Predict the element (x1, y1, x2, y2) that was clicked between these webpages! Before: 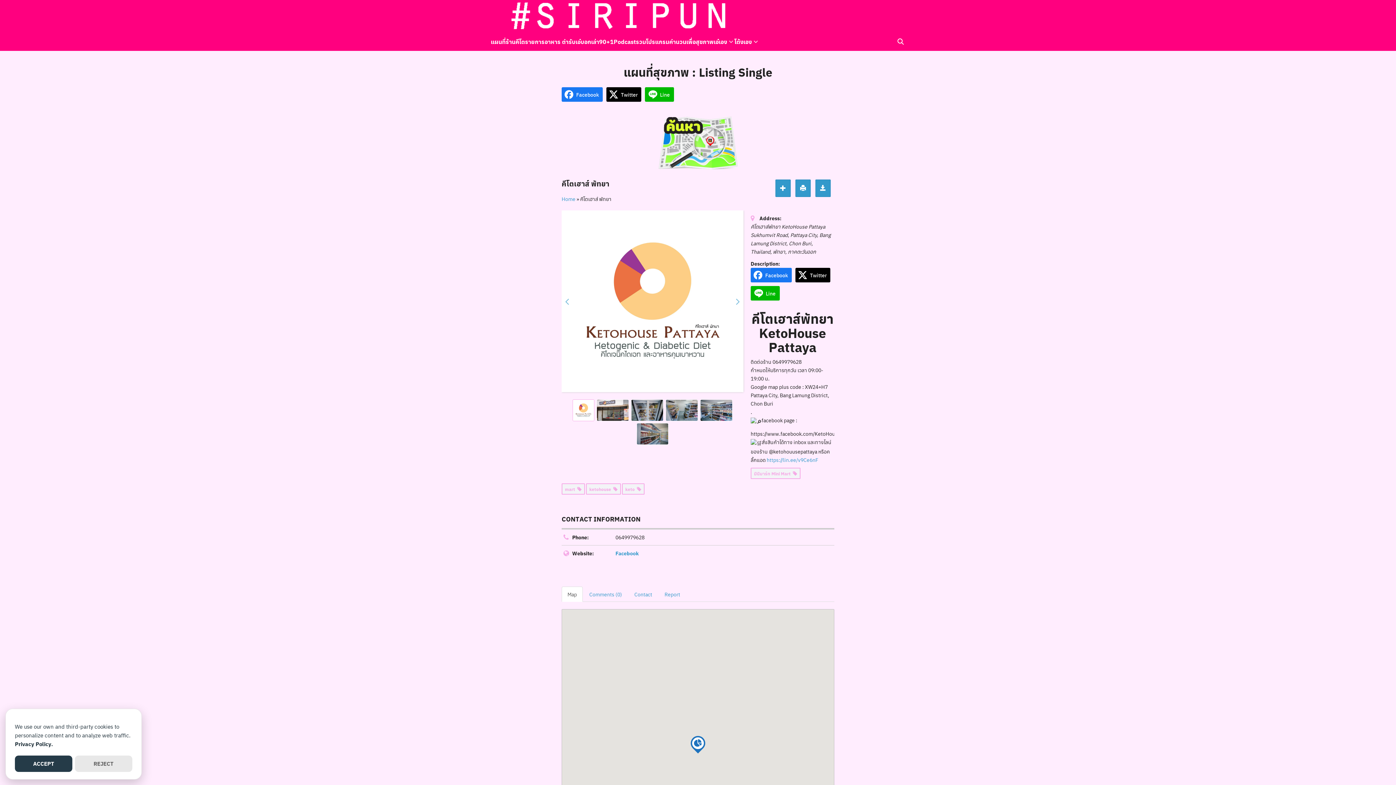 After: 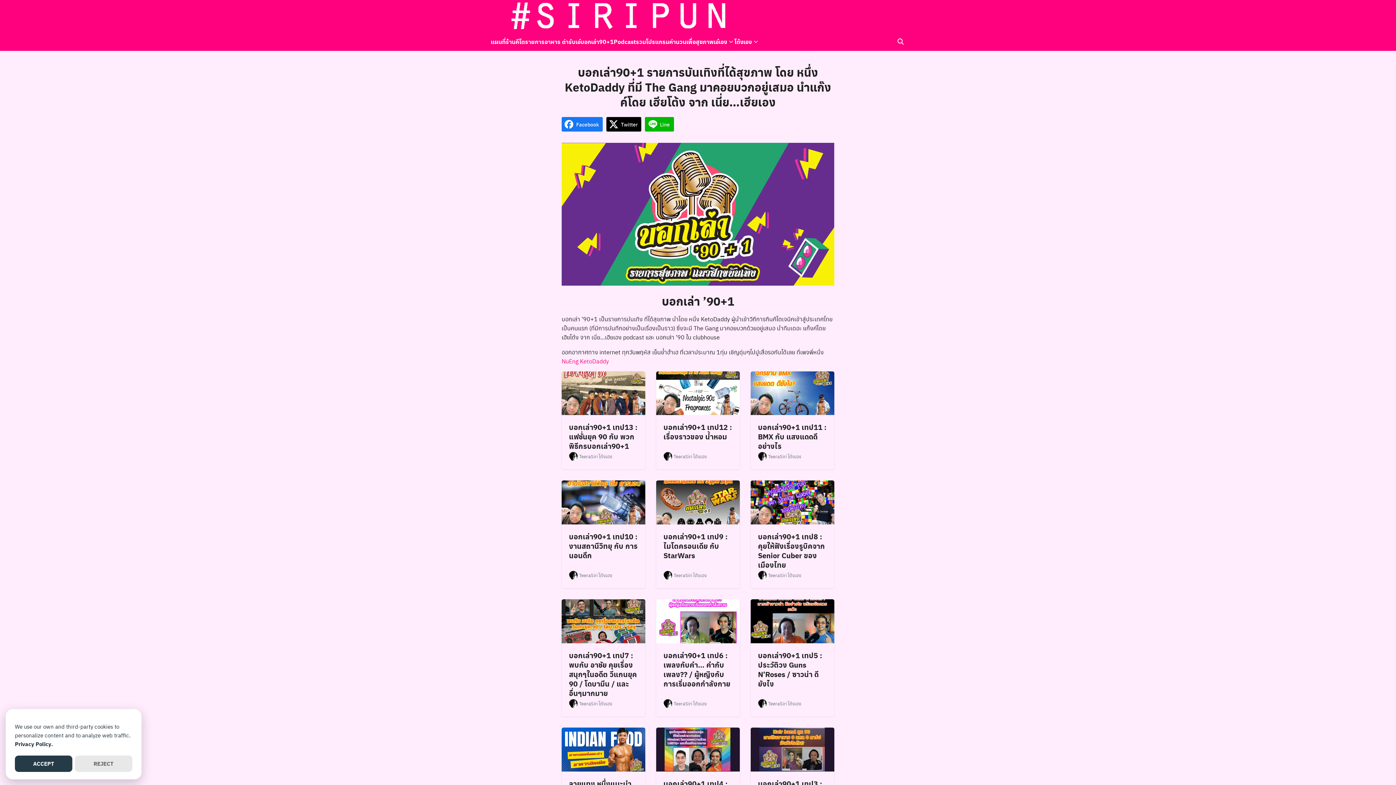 Action: bbox: (580, 32, 613, 50) label: บอกเล่า90+1